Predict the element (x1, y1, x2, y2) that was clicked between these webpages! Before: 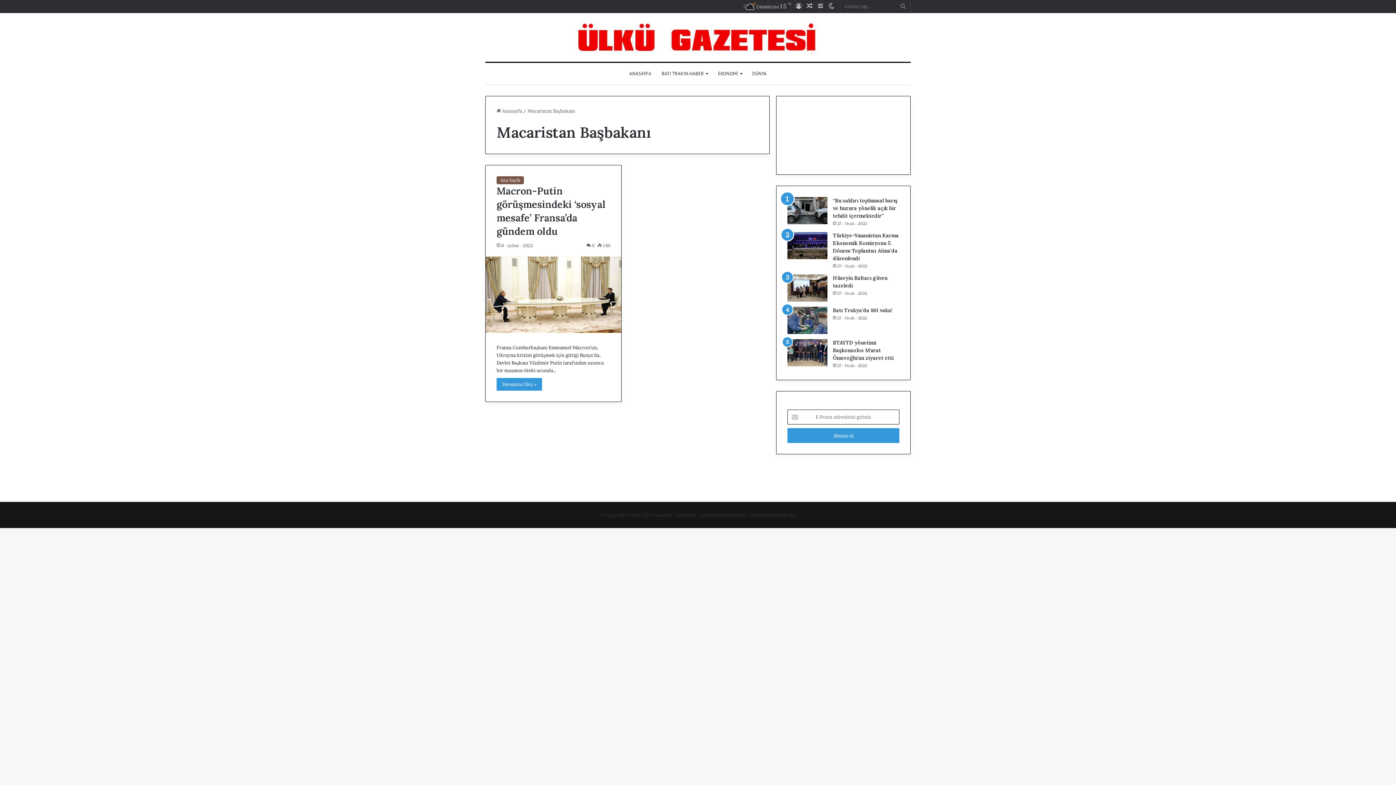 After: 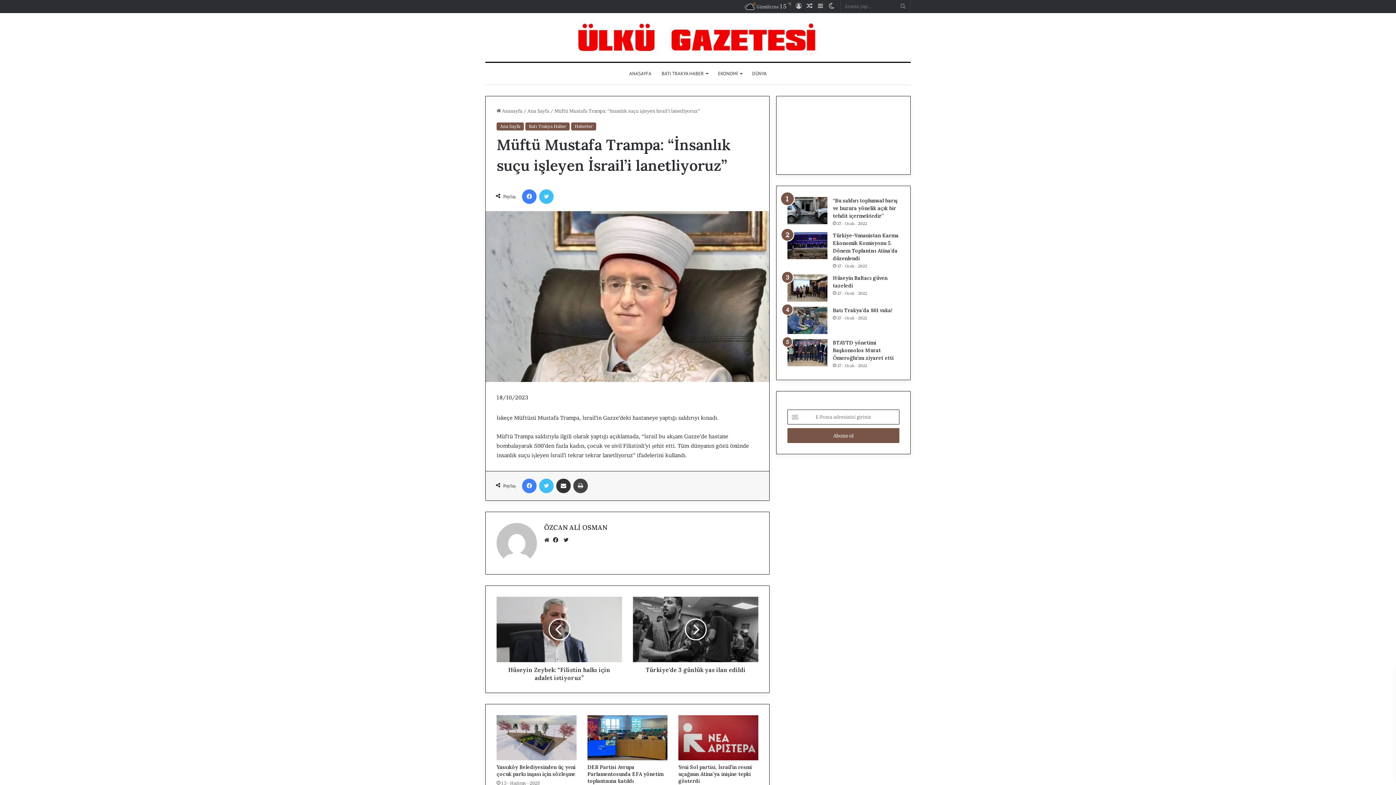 Action: bbox: (804, 0, 815, 12) label: Rastgele Makale